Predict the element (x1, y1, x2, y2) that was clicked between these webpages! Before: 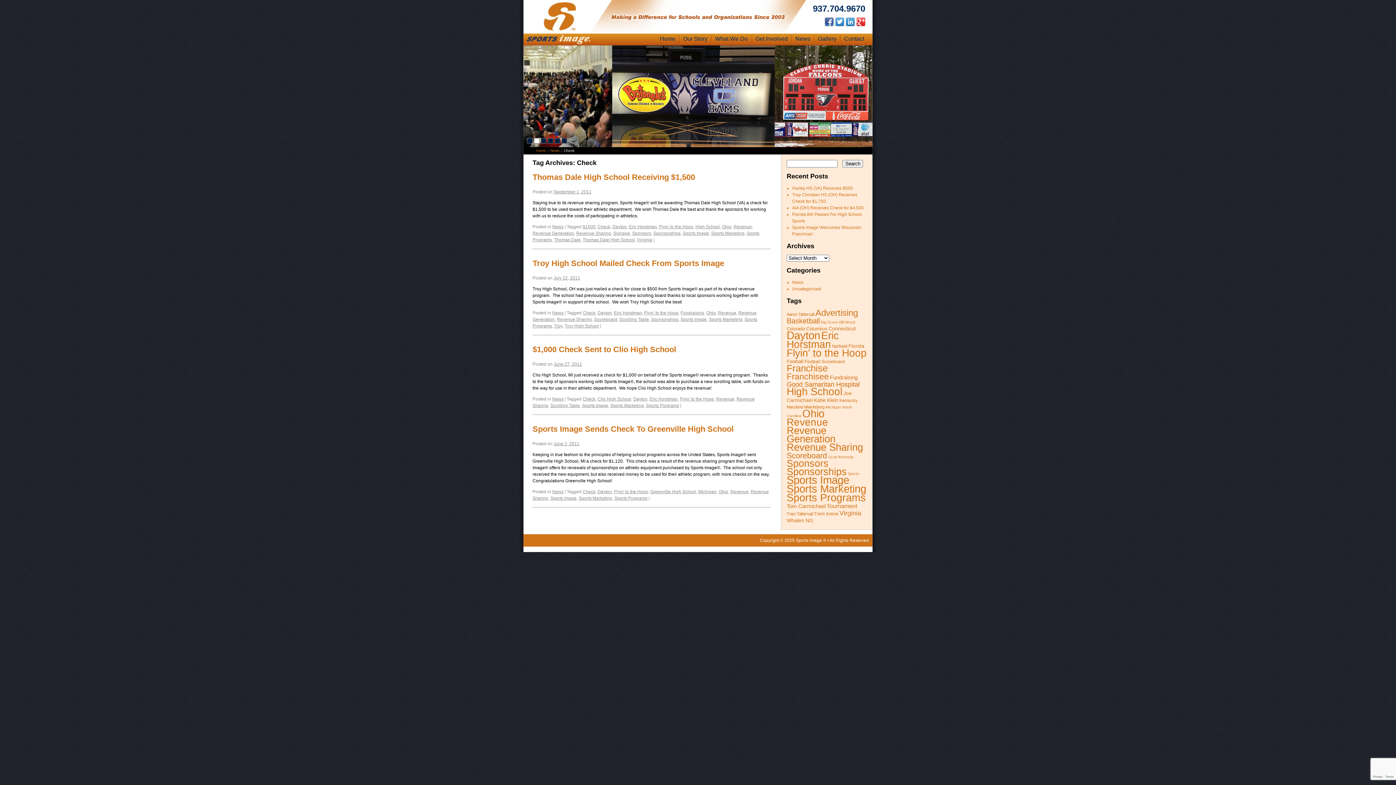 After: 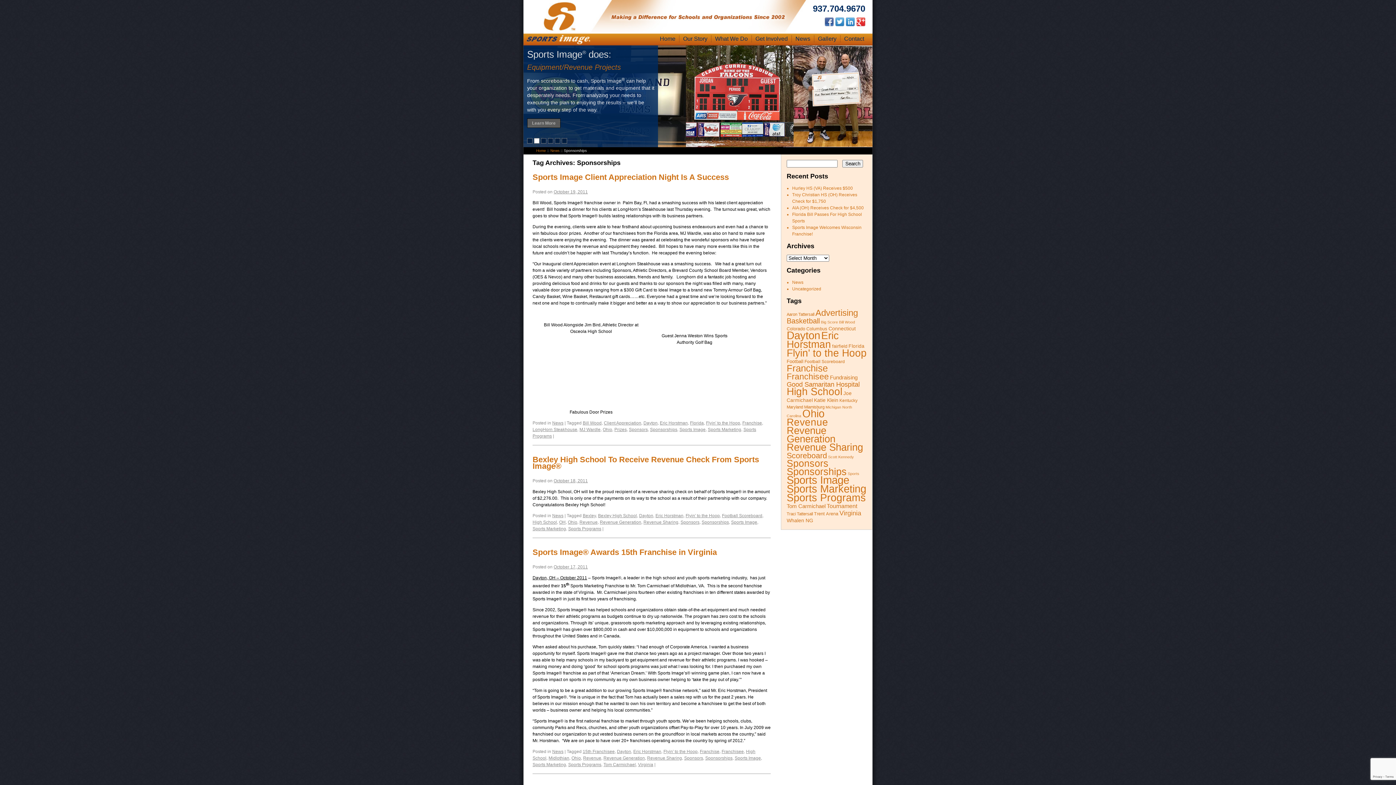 Action: label: Sponsorships (124 items) bbox: (786, 466, 846, 477)